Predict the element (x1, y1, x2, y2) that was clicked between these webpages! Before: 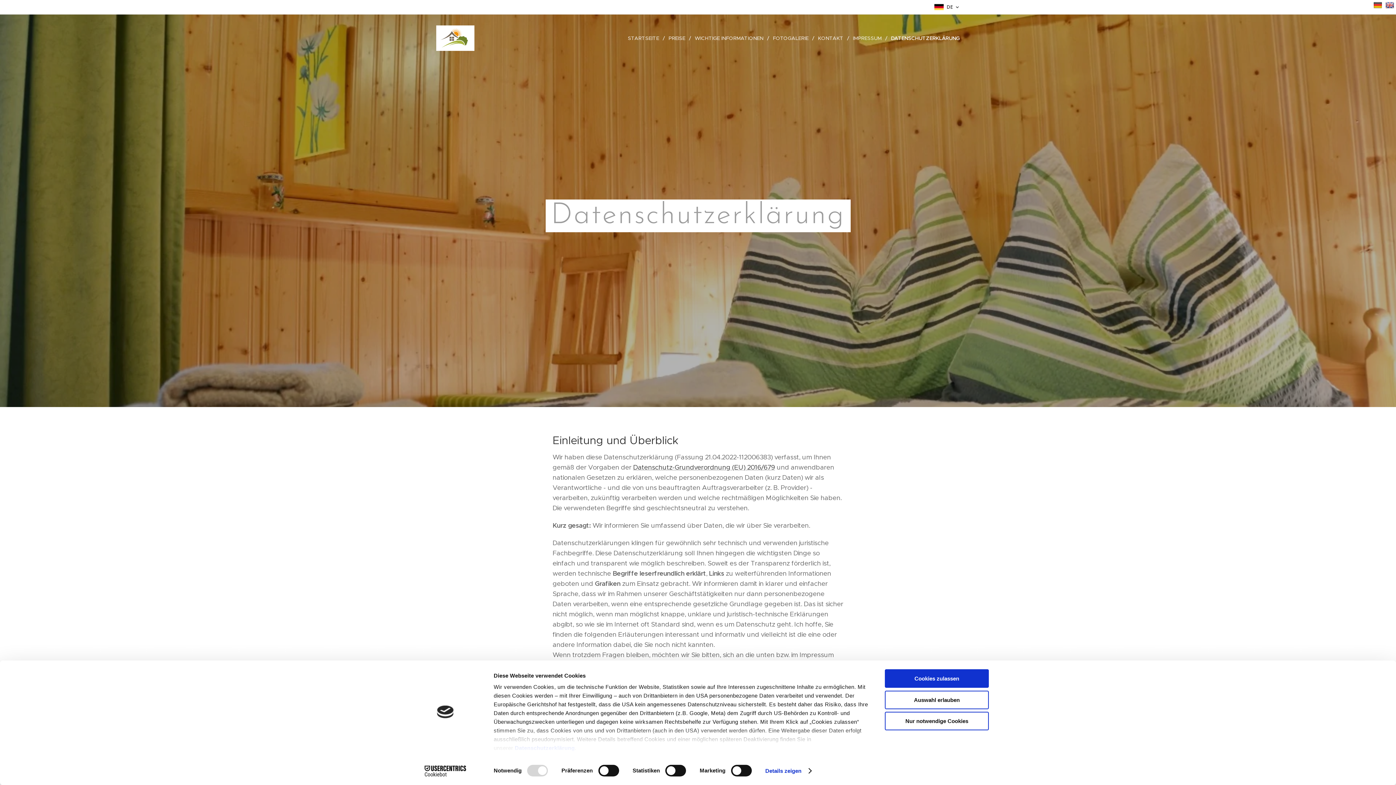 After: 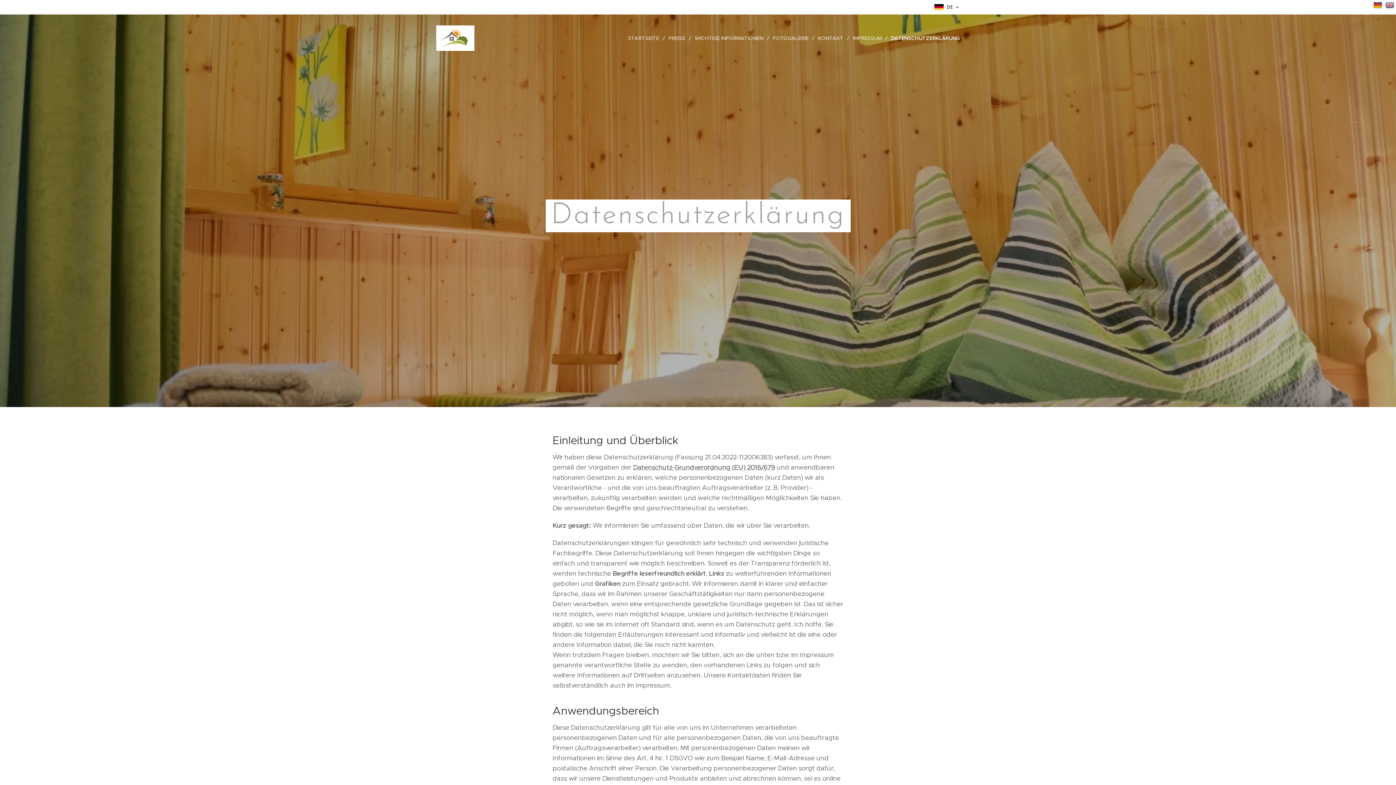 Action: bbox: (885, 690, 989, 709) label: Auswahl erlauben